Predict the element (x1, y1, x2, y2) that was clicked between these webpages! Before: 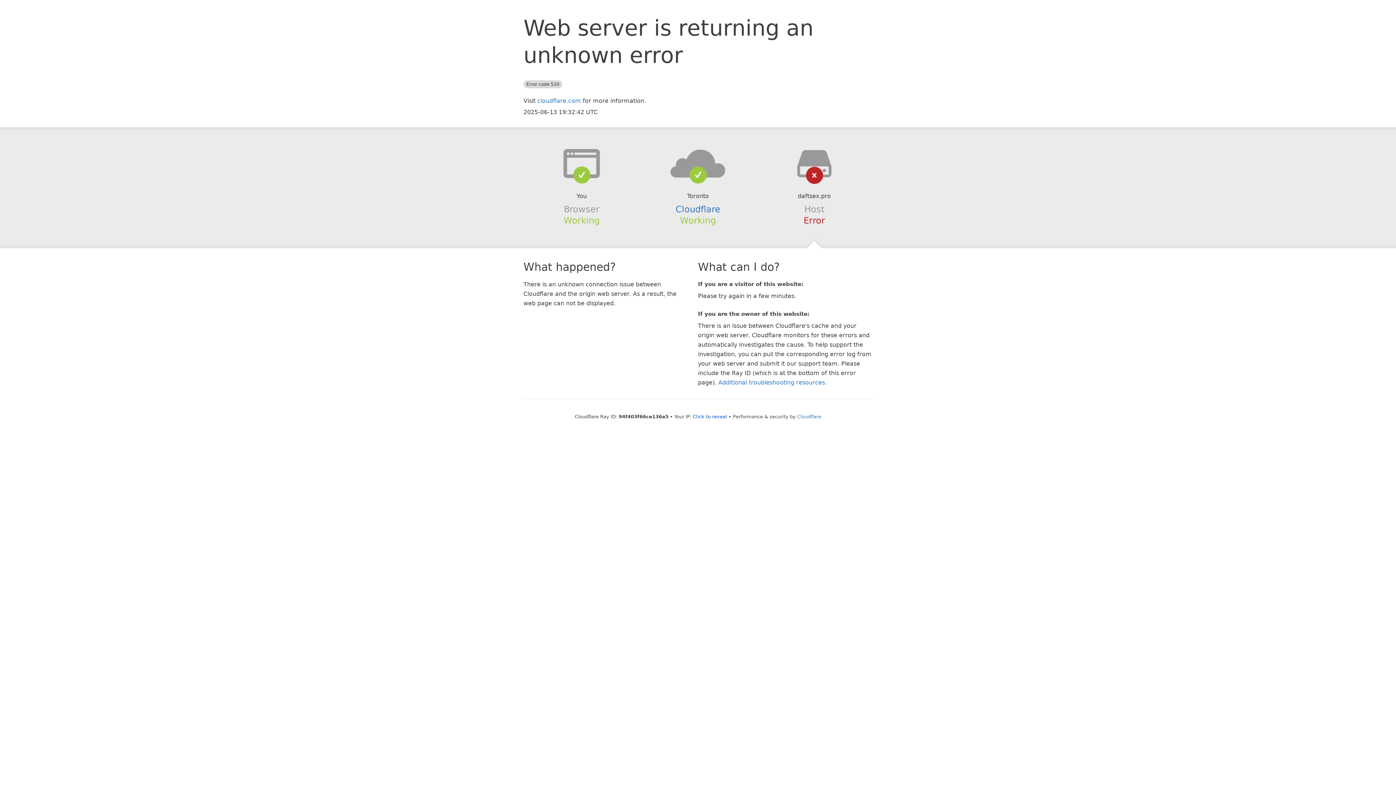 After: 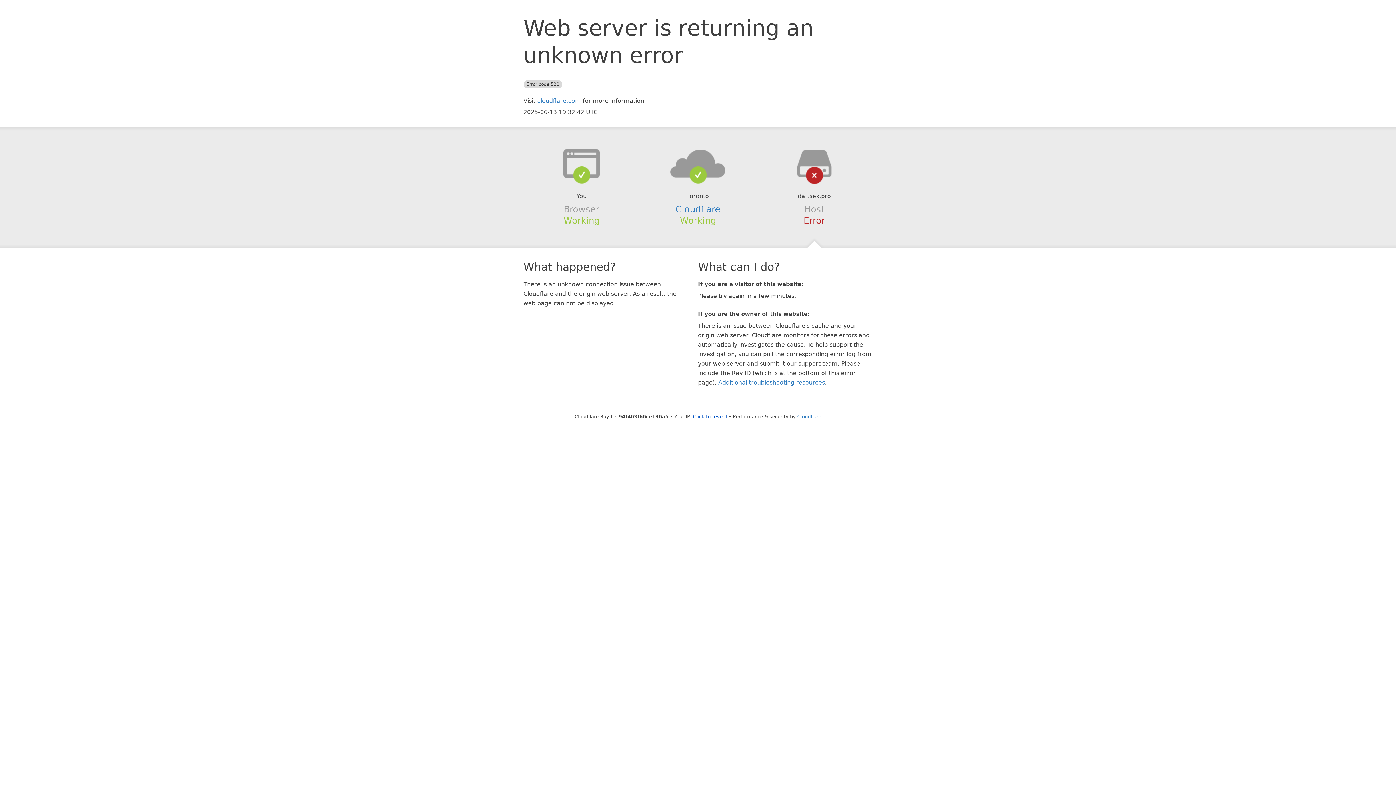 Action: bbox: (639, 148, 756, 178)